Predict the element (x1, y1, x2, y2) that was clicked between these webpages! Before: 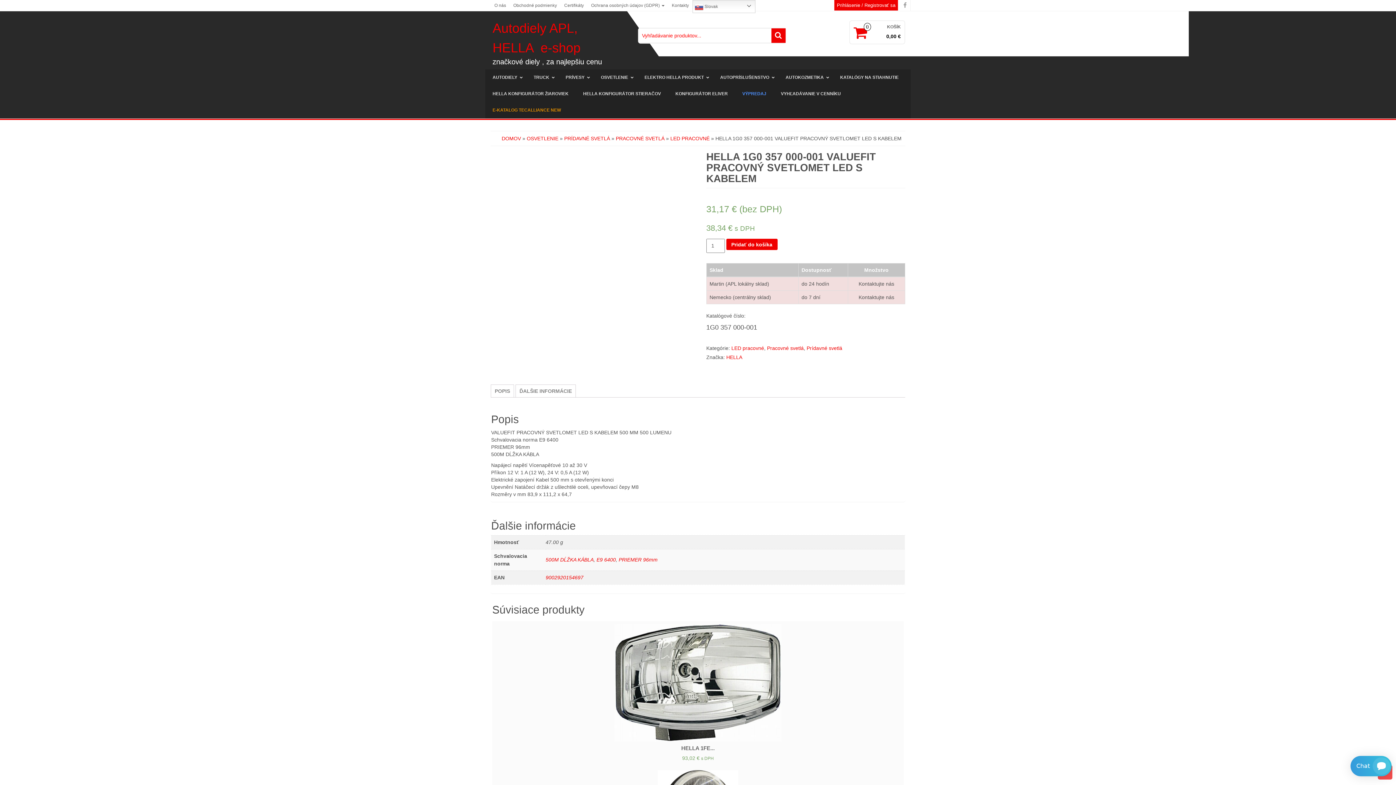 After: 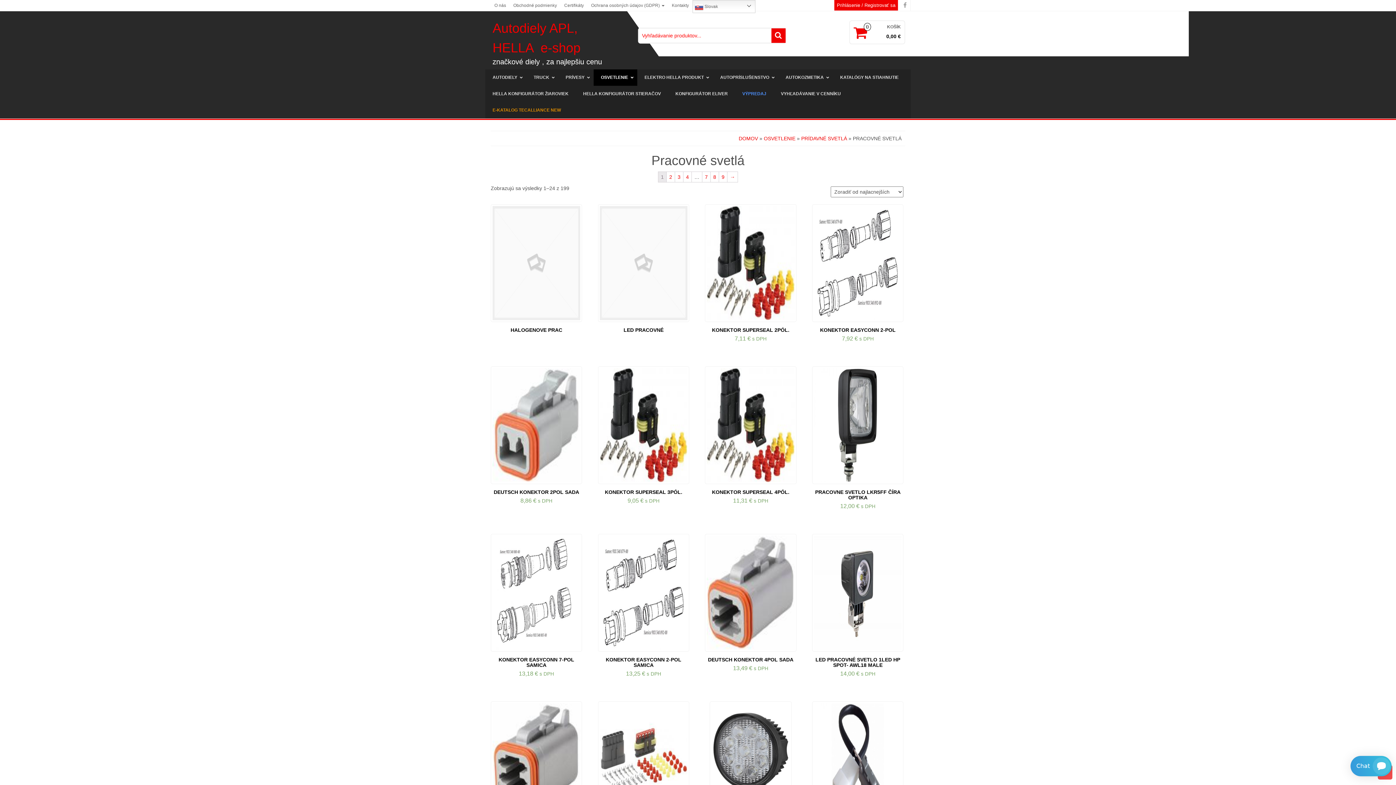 Action: label: Pracovné svetlá bbox: (767, 345, 803, 351)